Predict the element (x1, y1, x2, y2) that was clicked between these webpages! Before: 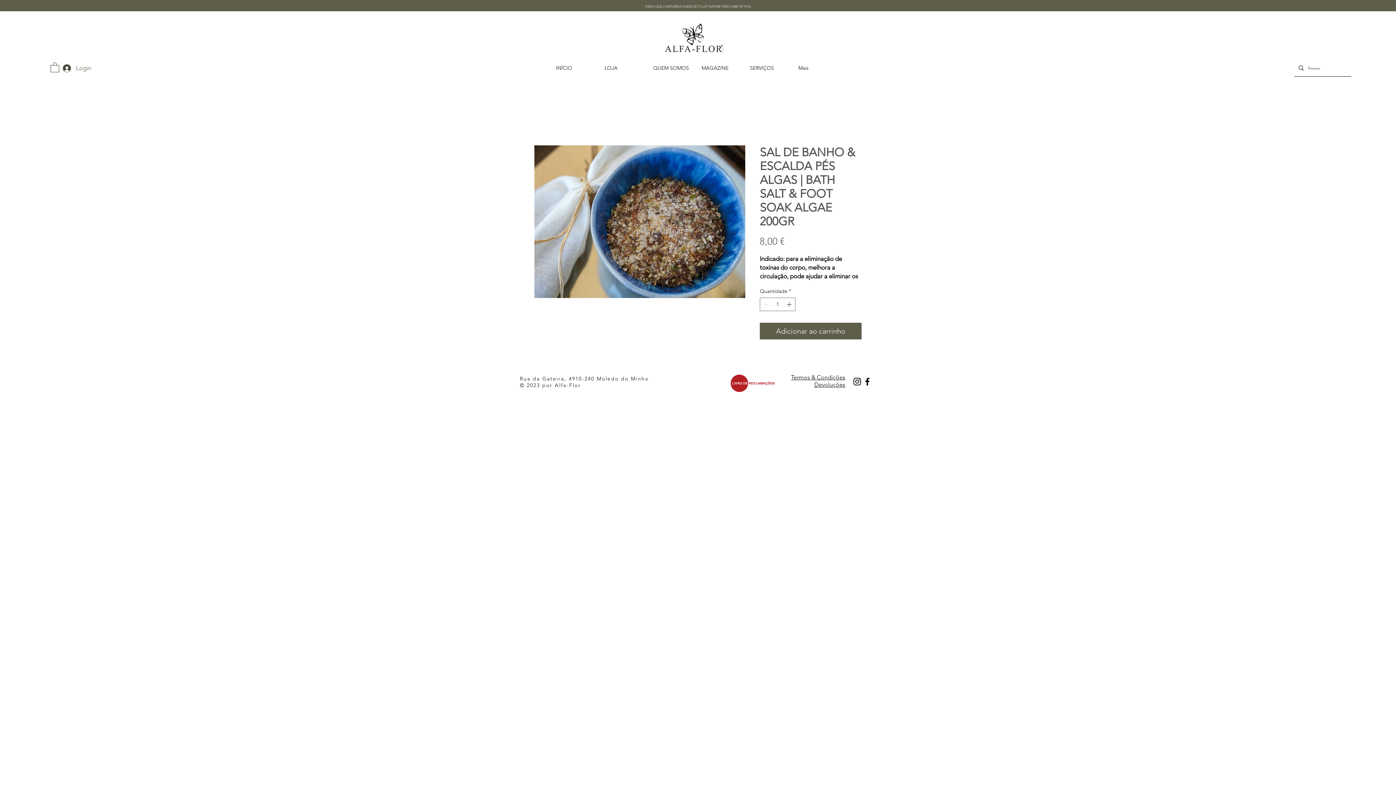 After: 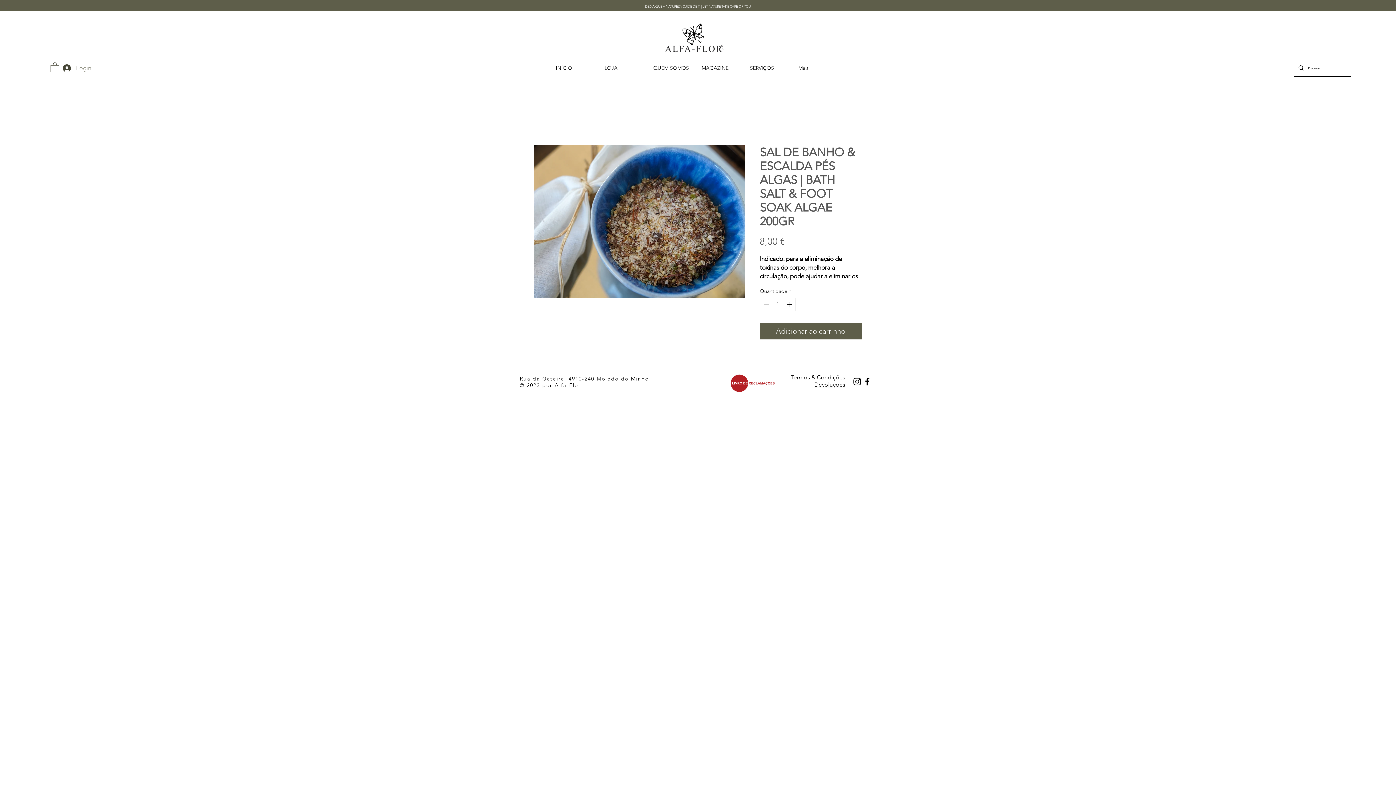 Action: label: Login bbox: (57, 61, 80, 74)